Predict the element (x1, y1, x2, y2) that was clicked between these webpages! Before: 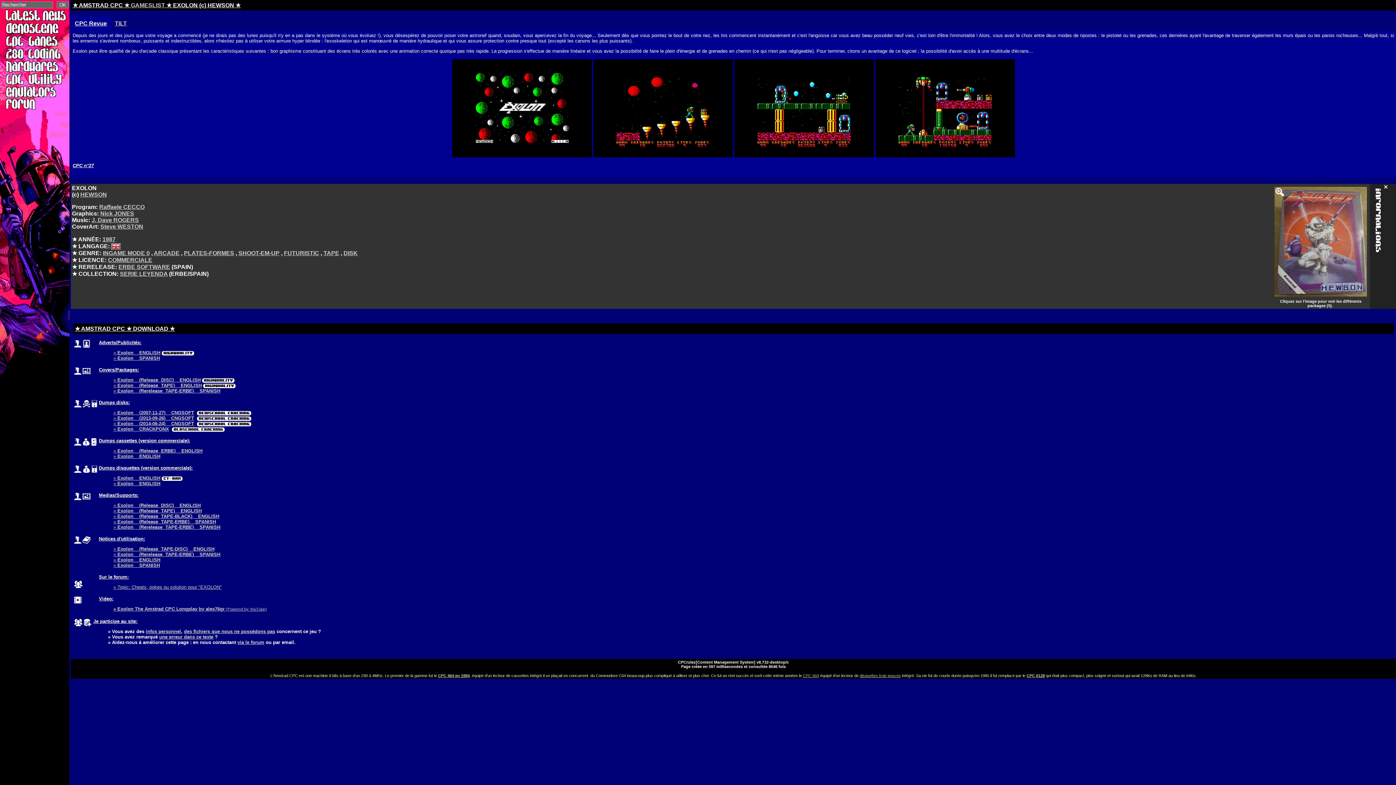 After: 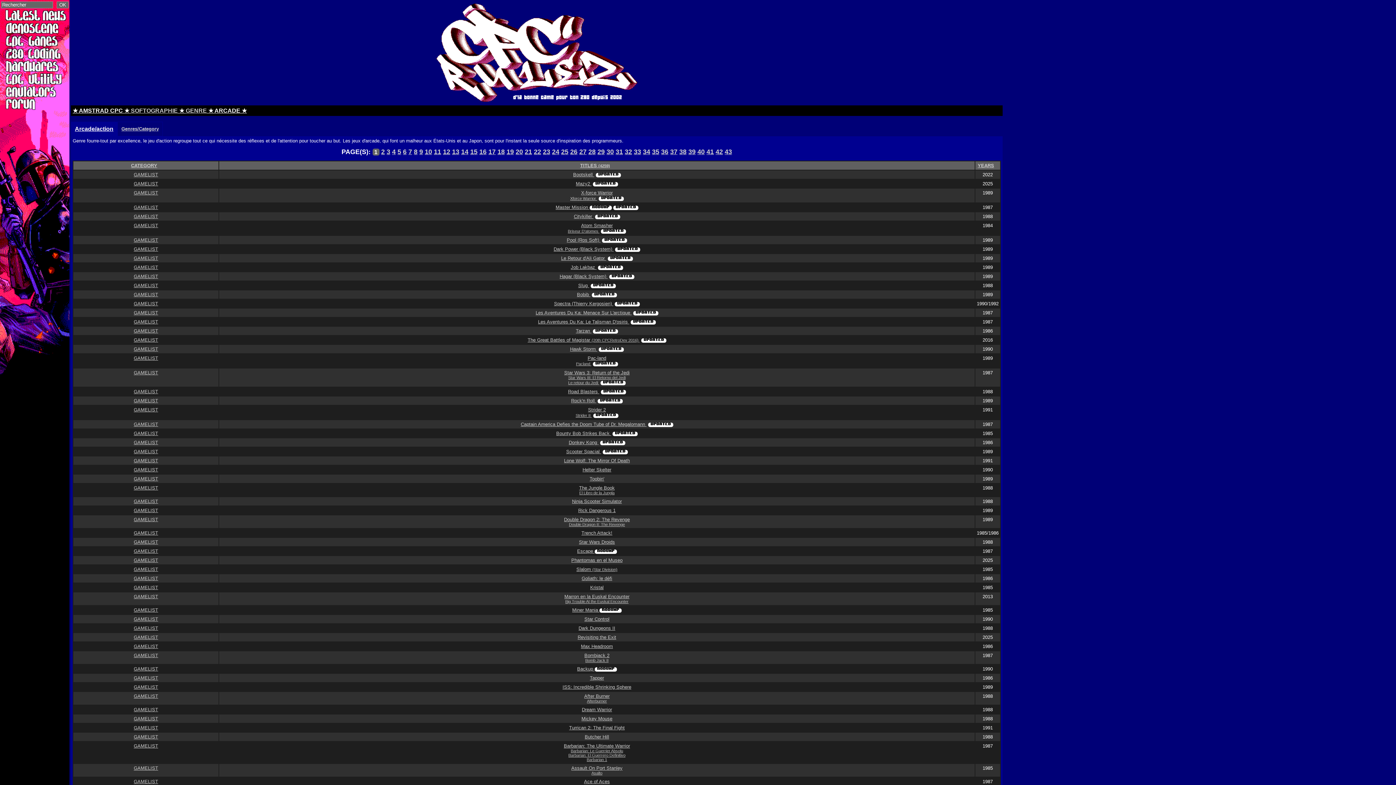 Action: label: ARCADE bbox: (153, 250, 179, 256)